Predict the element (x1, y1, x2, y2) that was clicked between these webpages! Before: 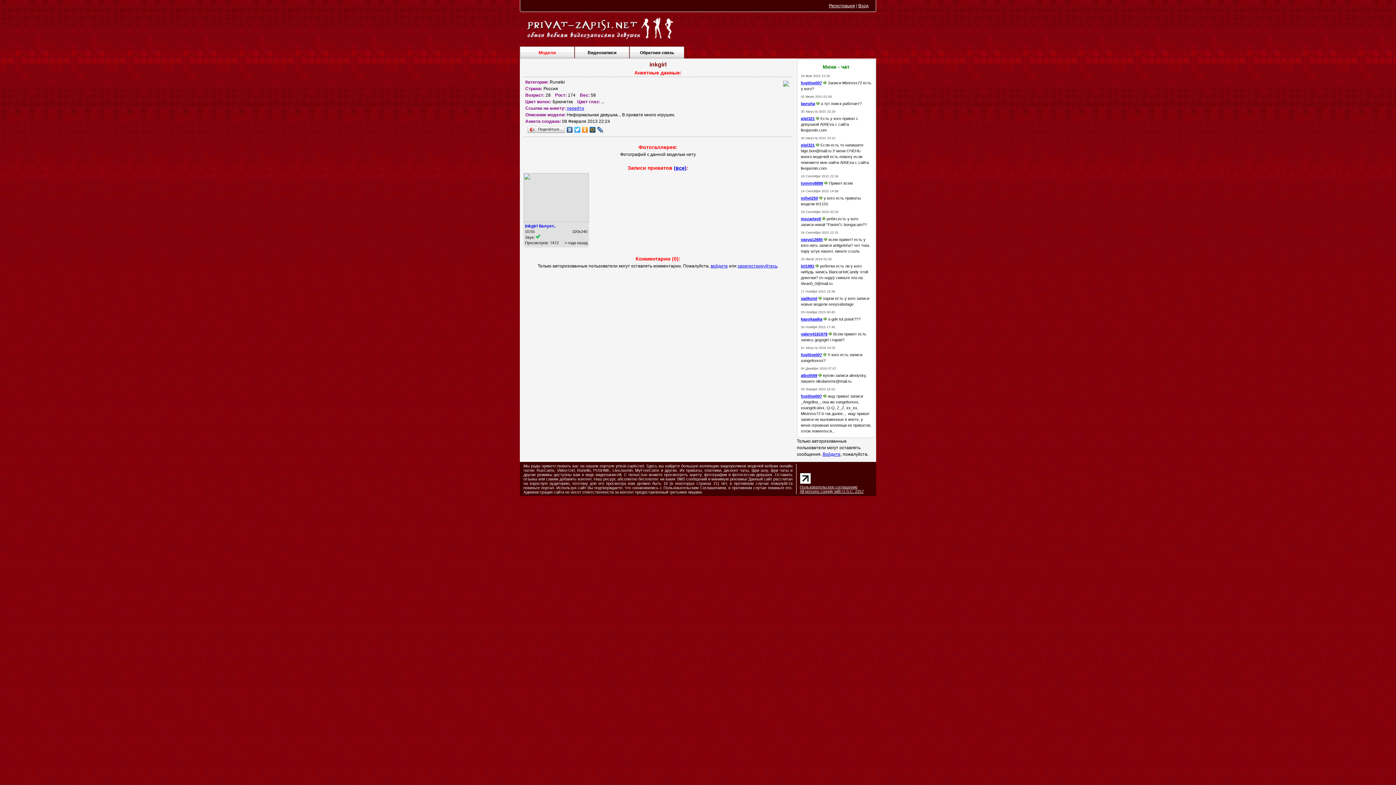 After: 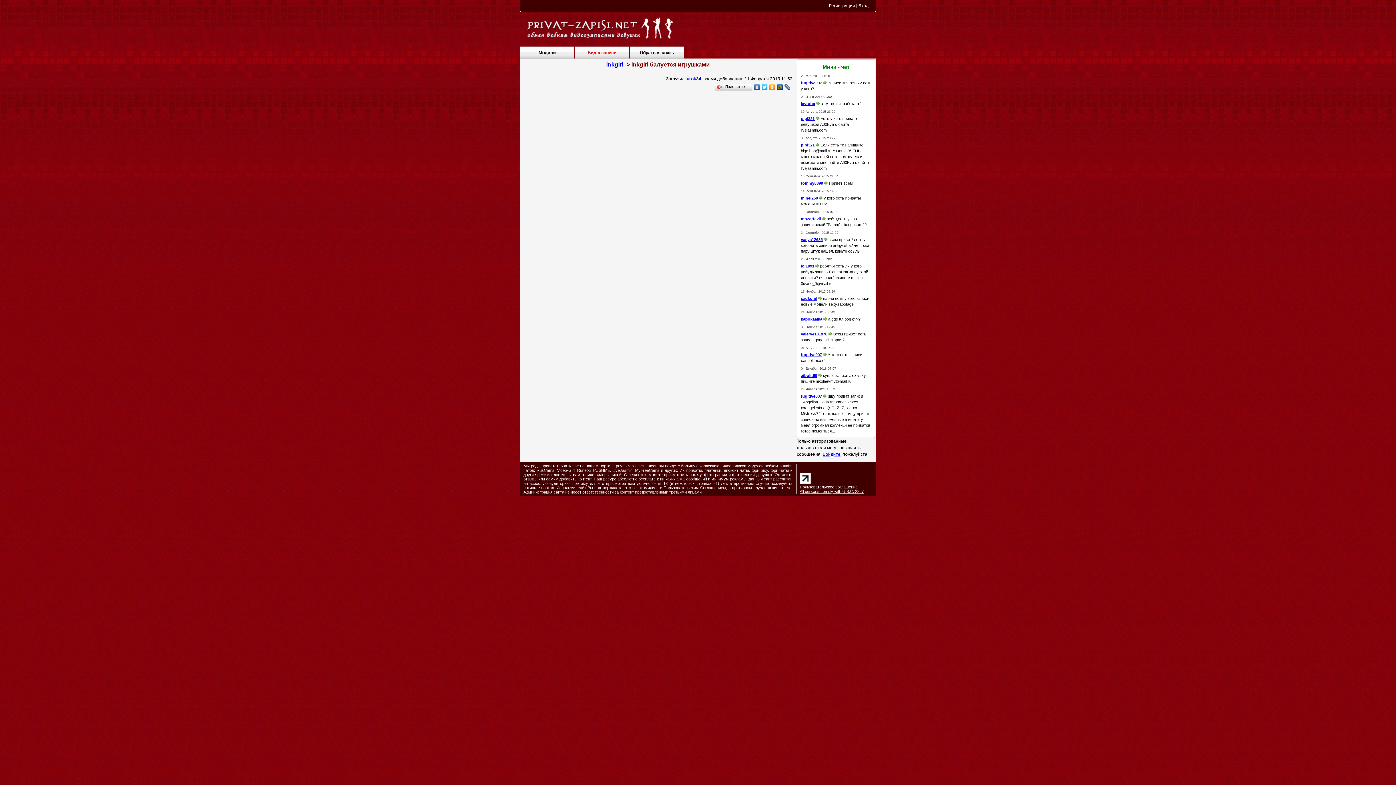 Action: bbox: (523, 218, 589, 223)